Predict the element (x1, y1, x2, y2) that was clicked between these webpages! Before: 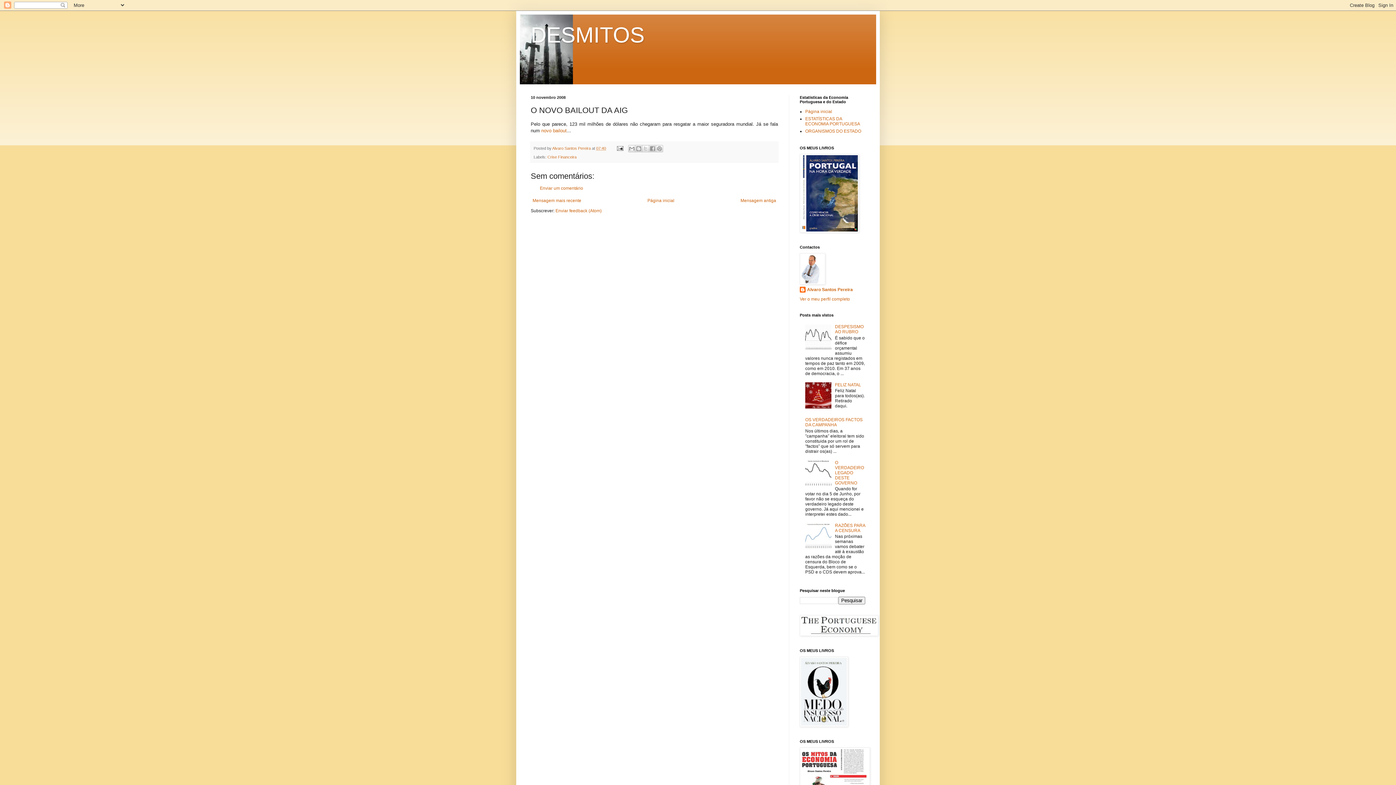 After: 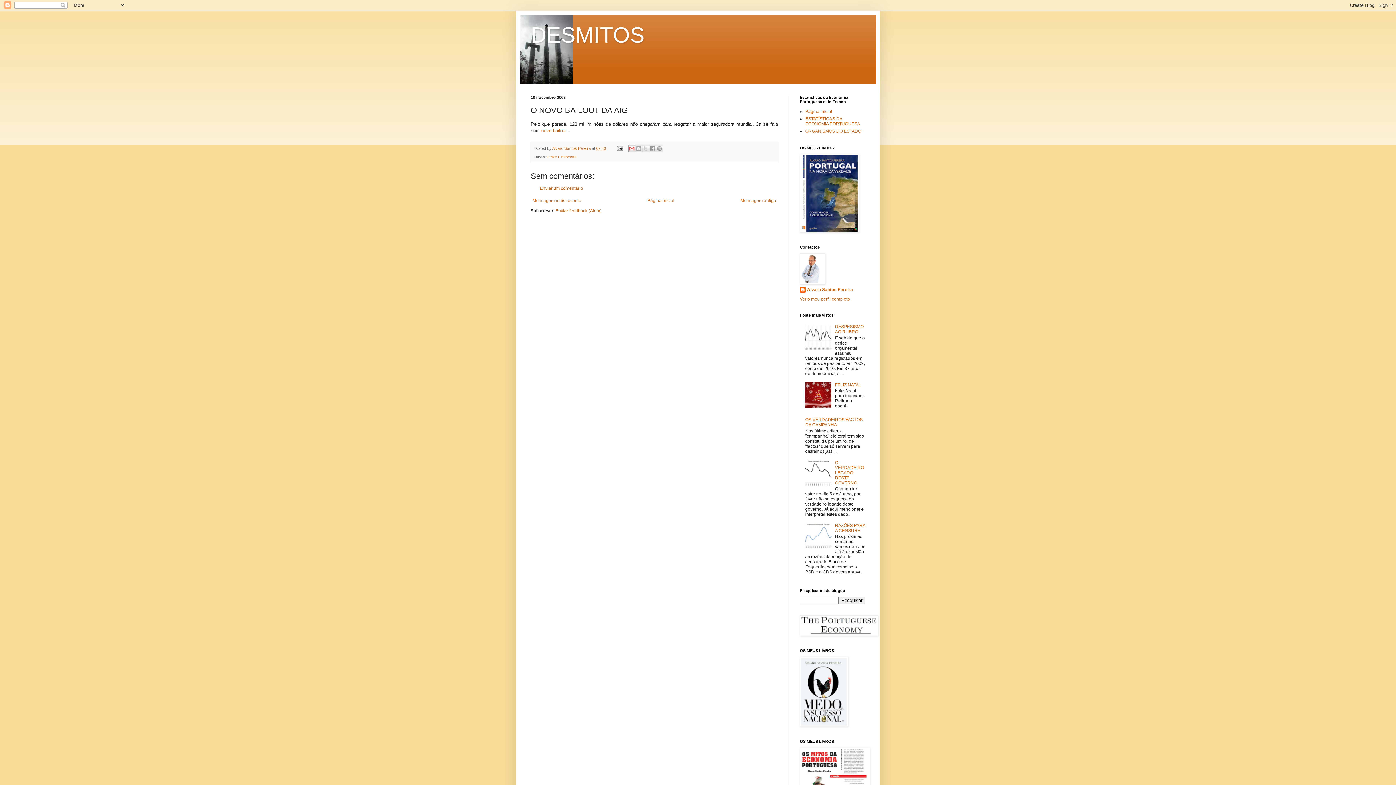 Action: label: Enviar a mensagem por email bbox: (628, 145, 635, 152)